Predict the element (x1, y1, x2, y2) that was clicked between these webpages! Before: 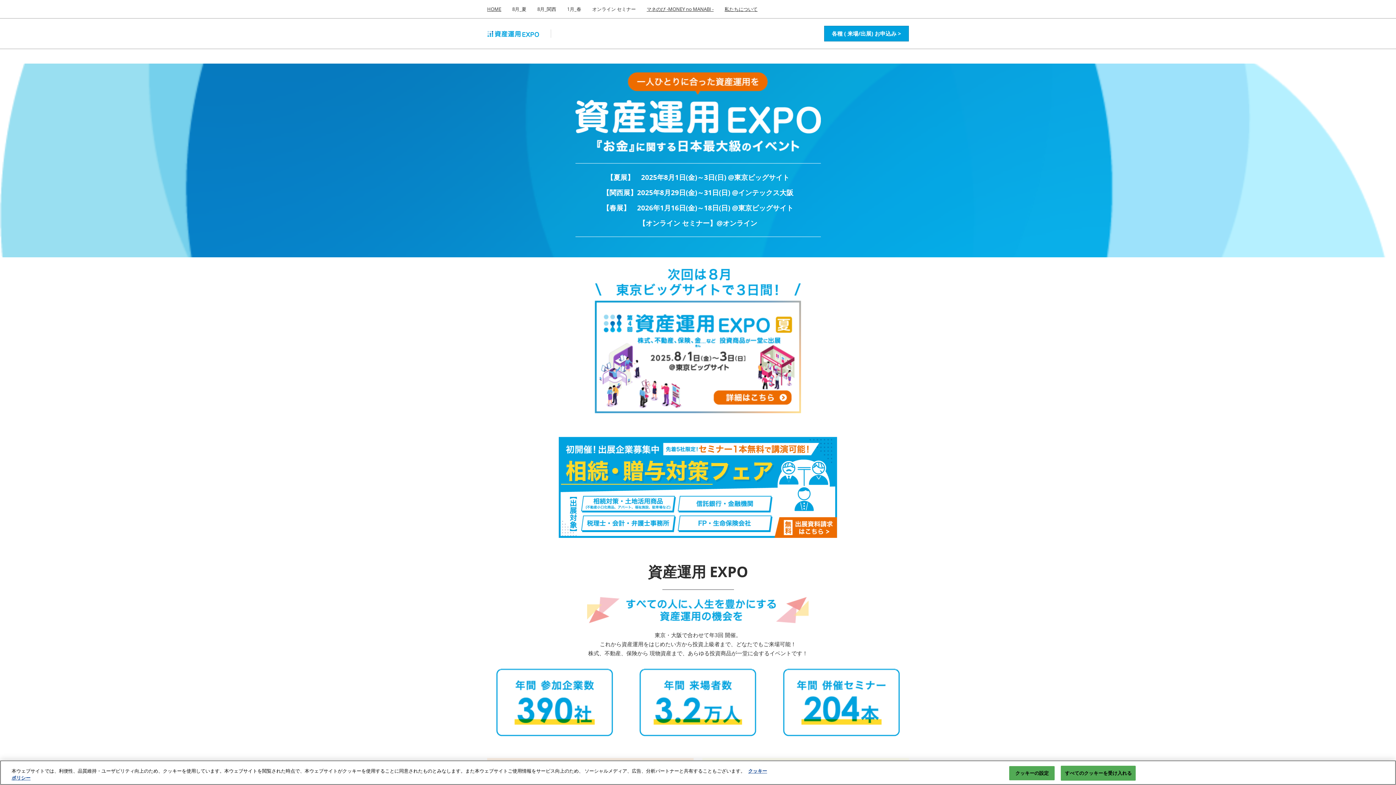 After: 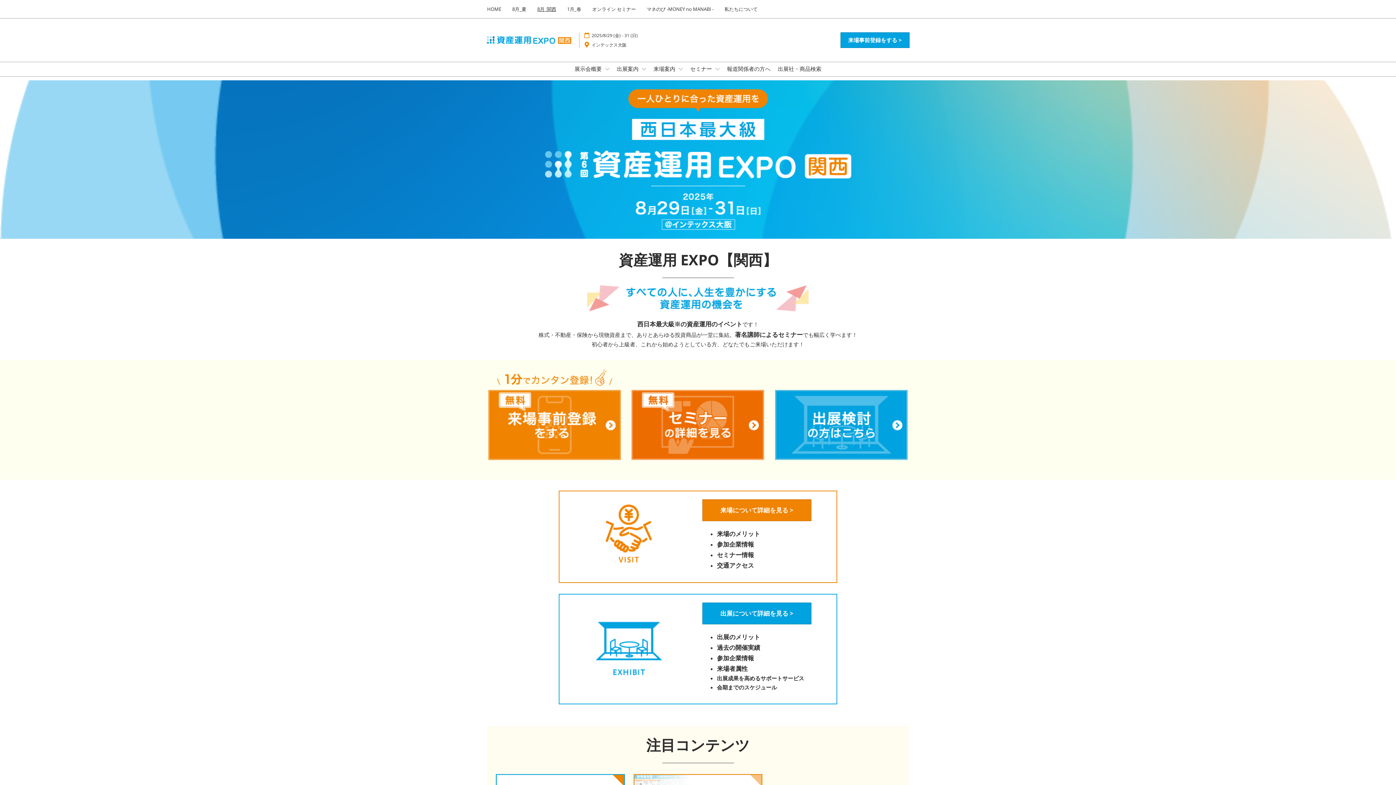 Action: bbox: (537, 5, 556, 12) label: 8月_関西